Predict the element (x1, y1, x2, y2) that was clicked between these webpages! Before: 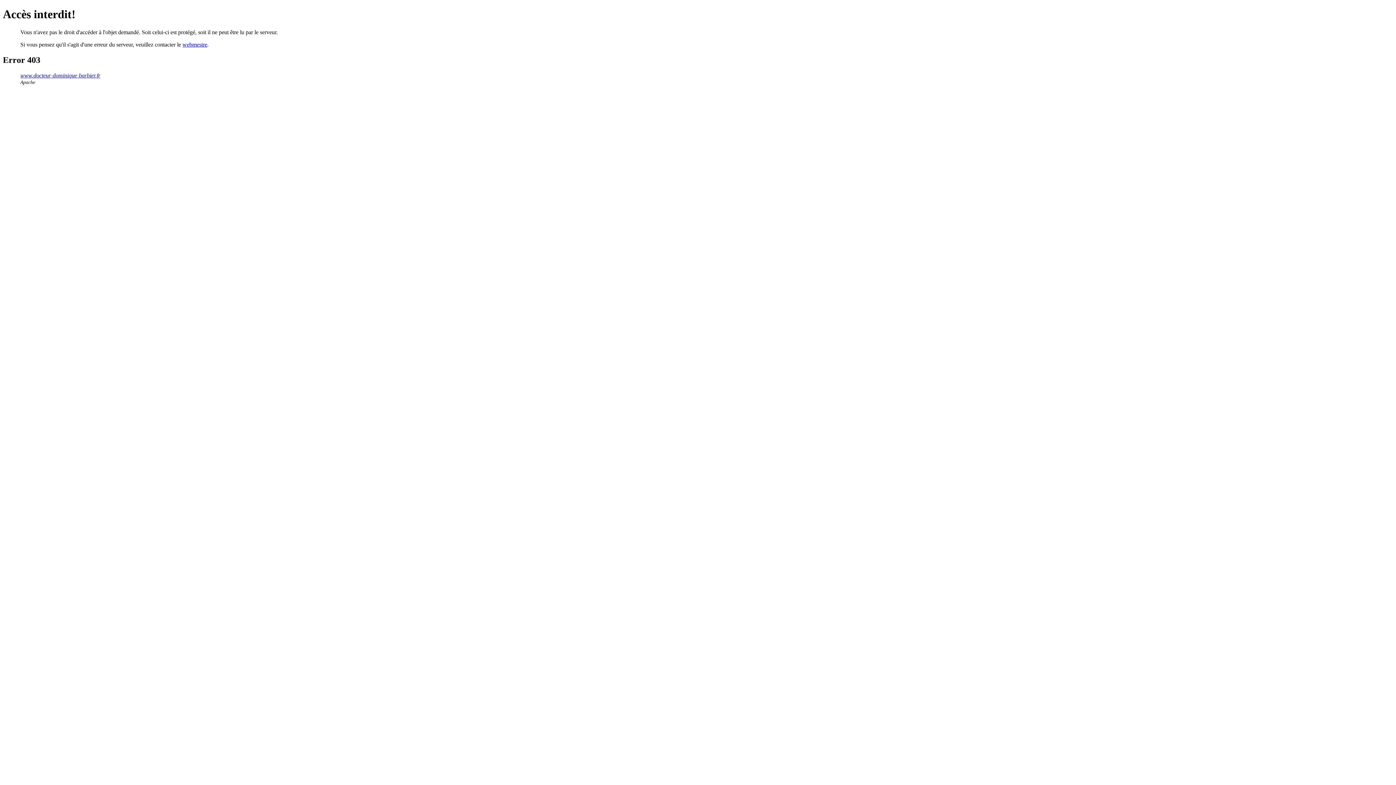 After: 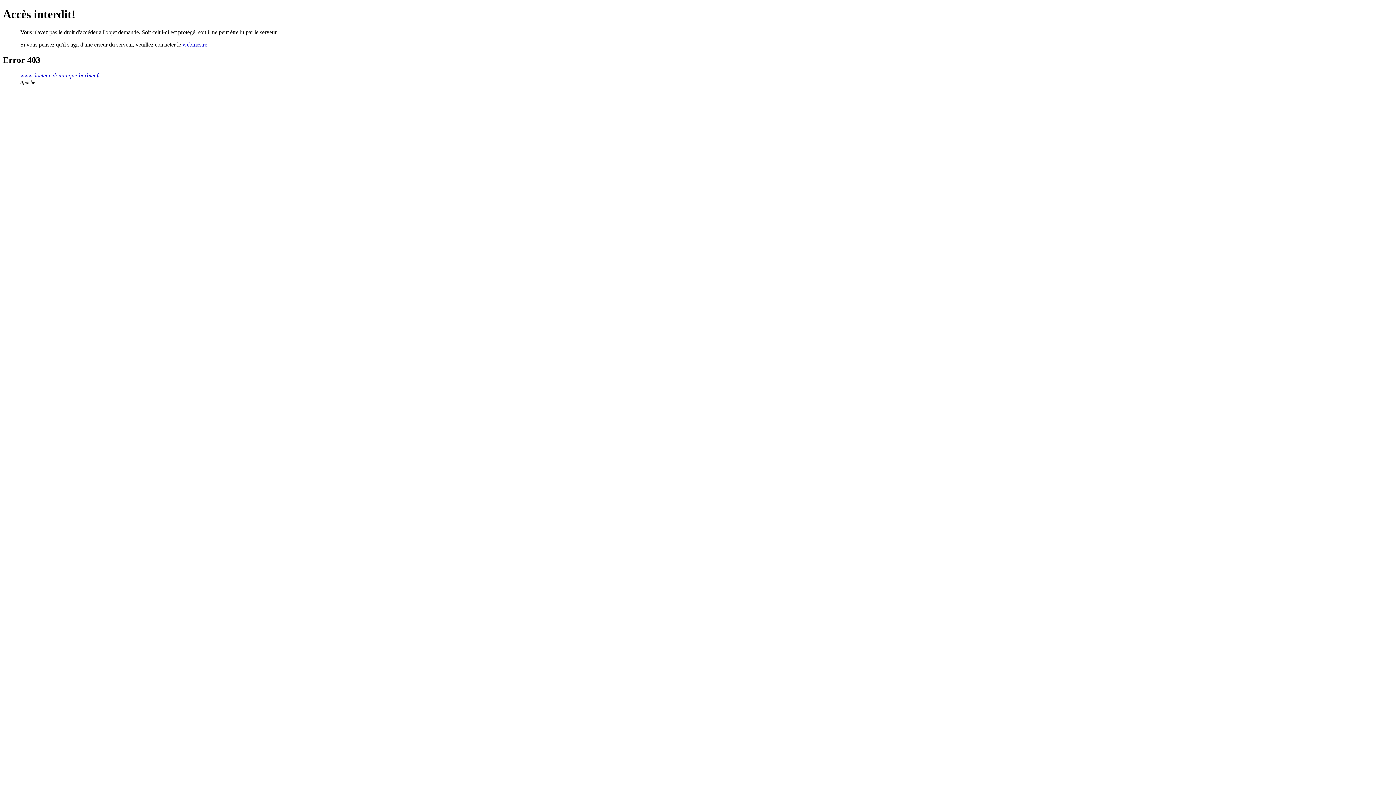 Action: label: webmestre bbox: (182, 41, 207, 47)